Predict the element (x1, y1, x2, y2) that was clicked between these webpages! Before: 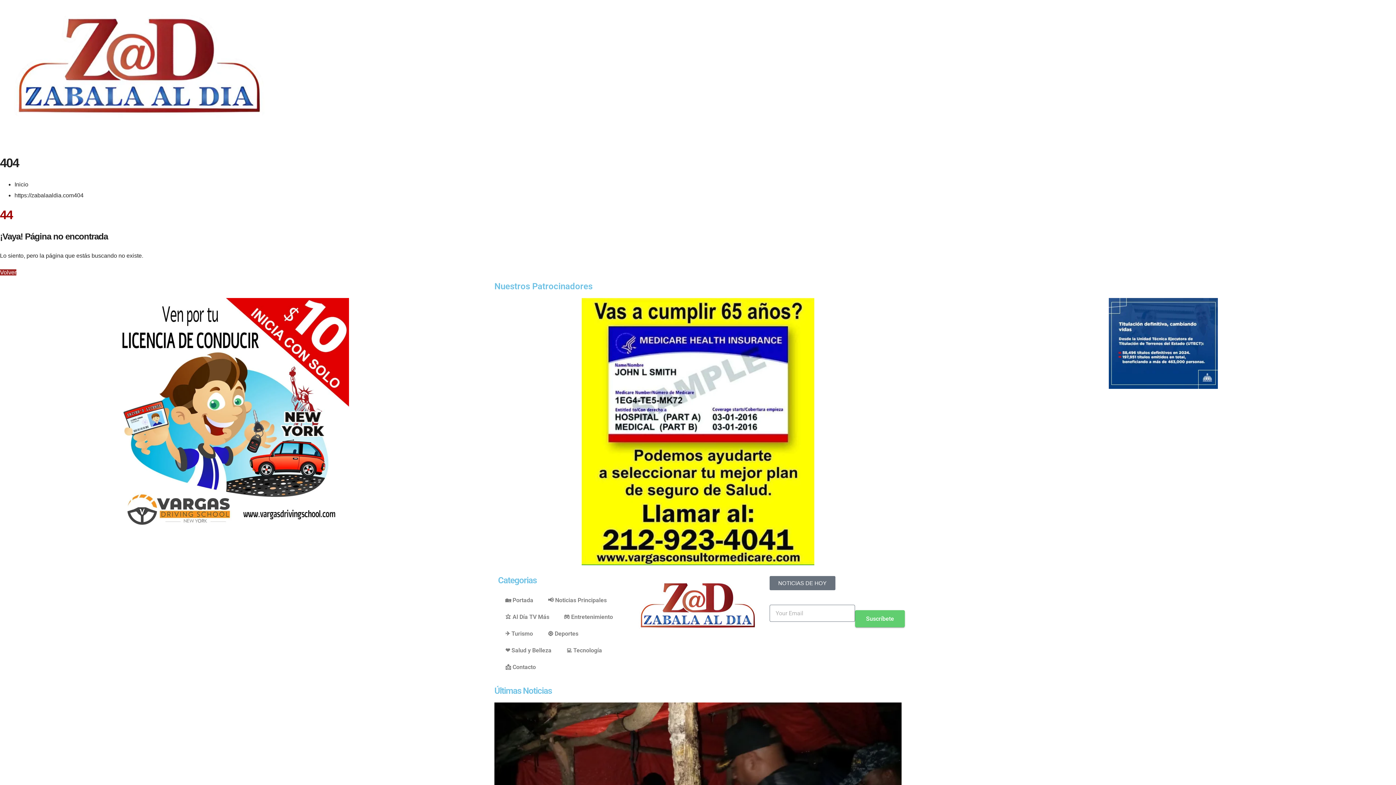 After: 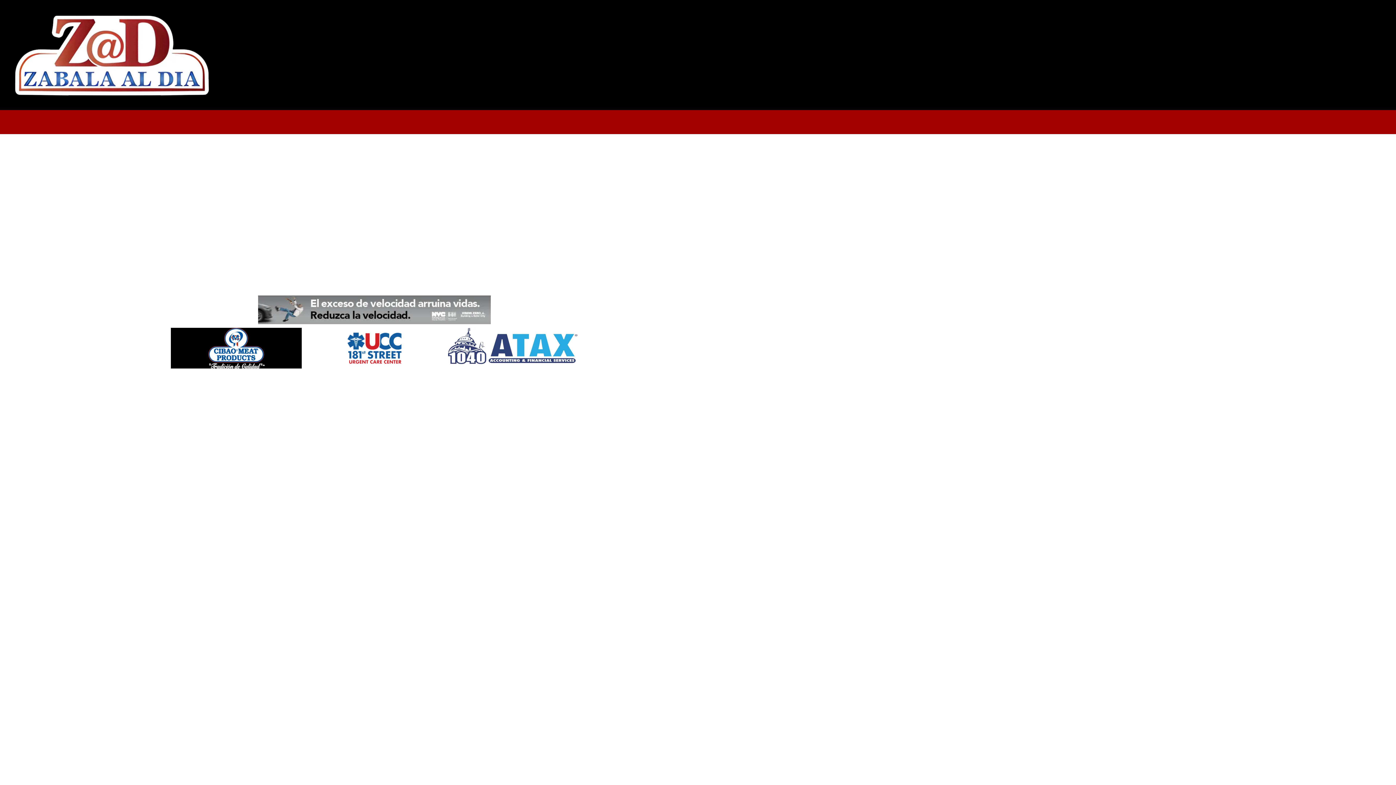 Action: bbox: (0, 269, 16, 275) label: Volver